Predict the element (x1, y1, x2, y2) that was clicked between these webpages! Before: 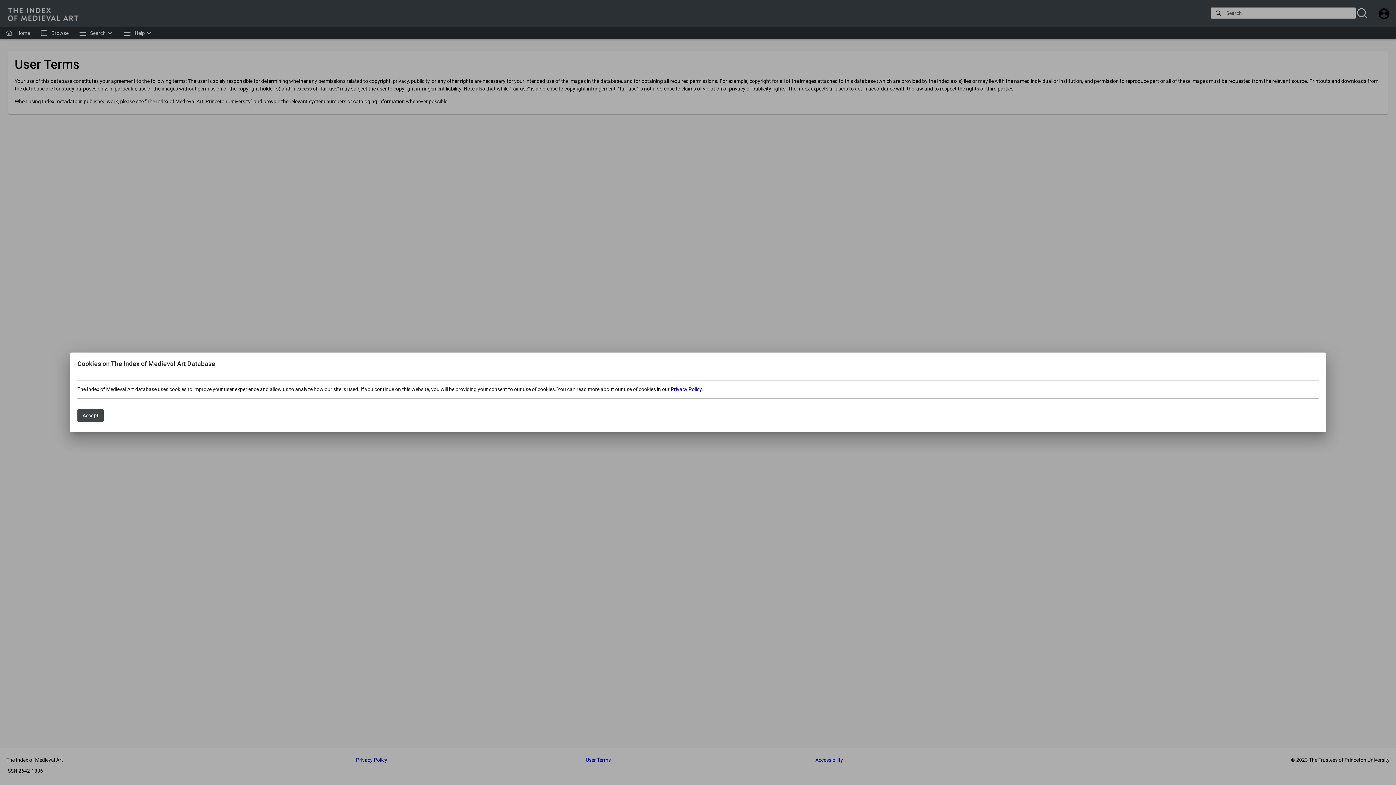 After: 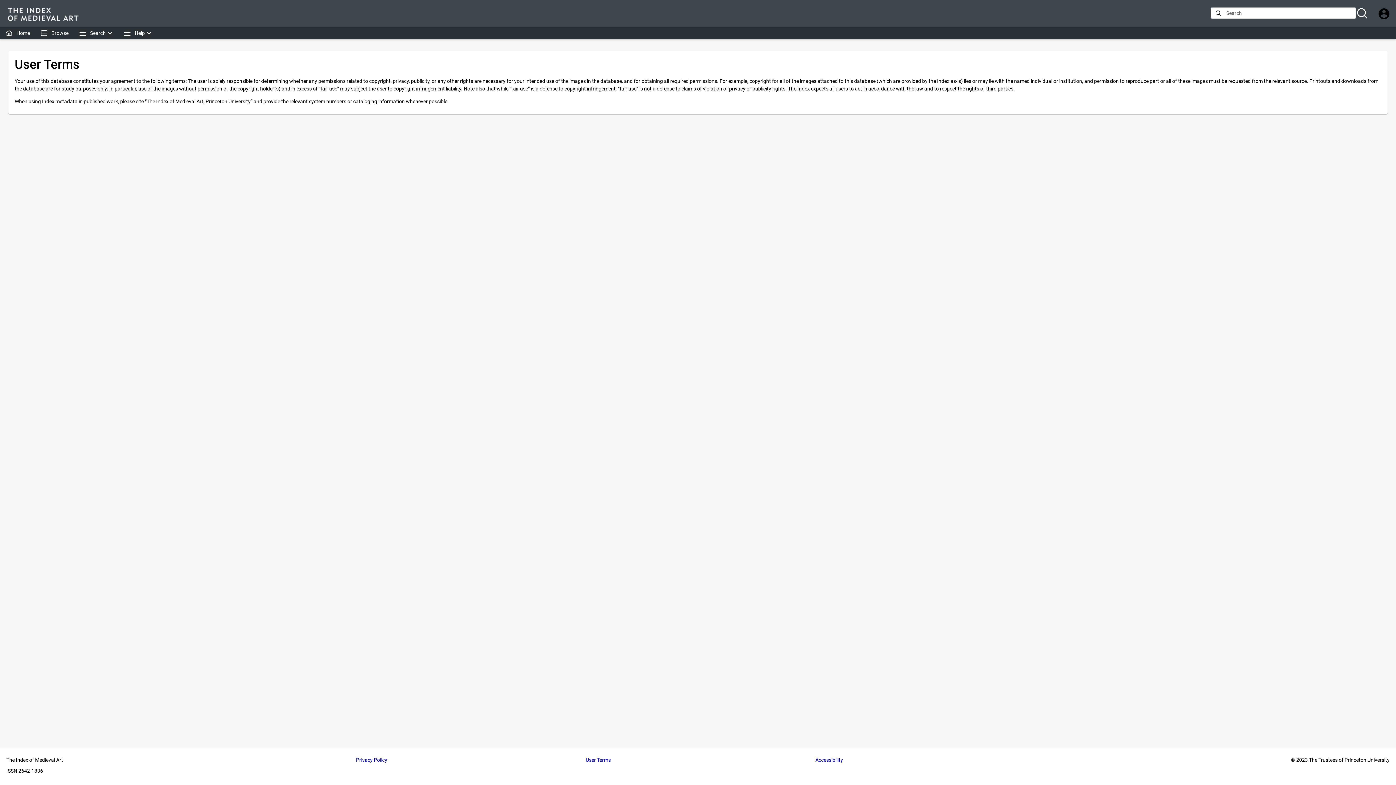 Action: bbox: (77, 409, 103, 422) label: Accept